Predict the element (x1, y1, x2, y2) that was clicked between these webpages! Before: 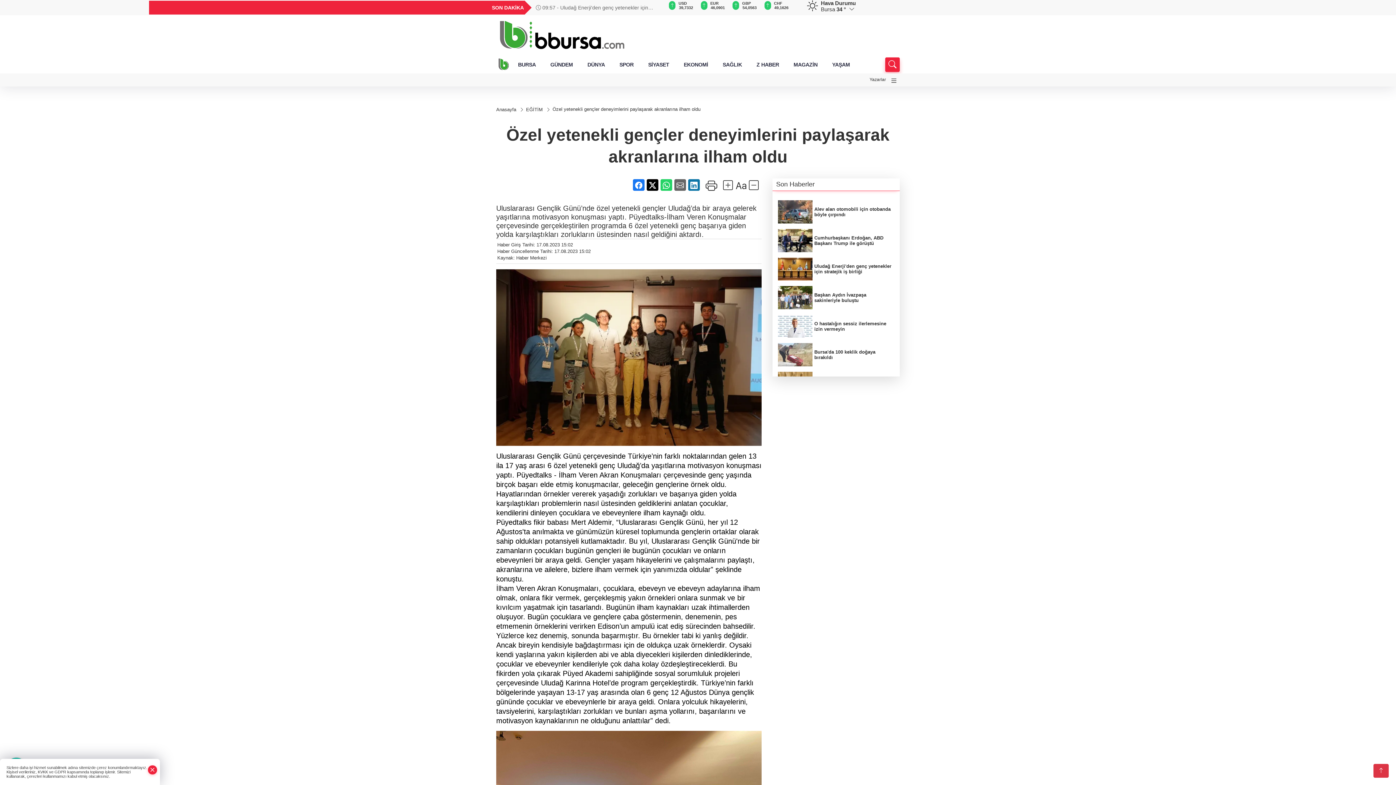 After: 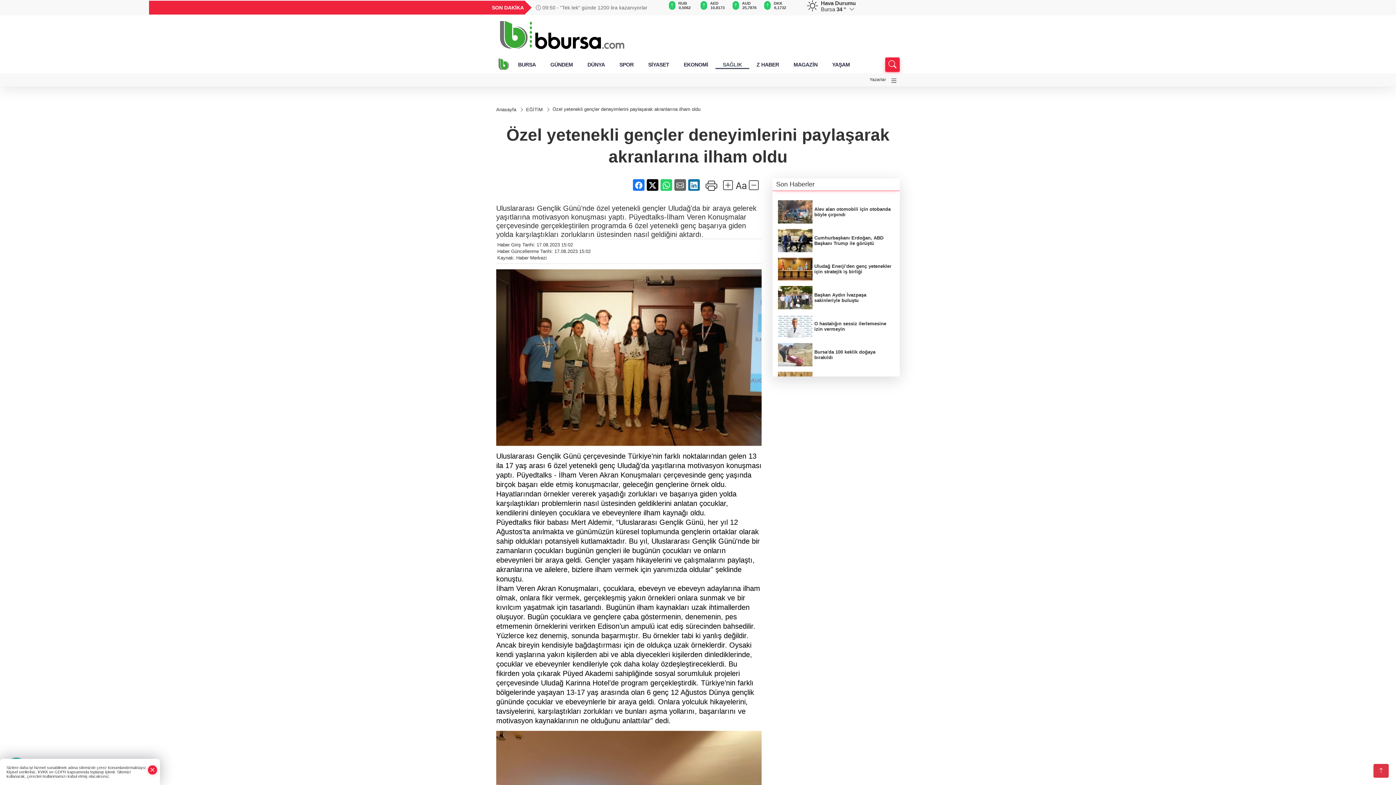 Action: bbox: (715, 60, 749, 69) label: SAĞLIK